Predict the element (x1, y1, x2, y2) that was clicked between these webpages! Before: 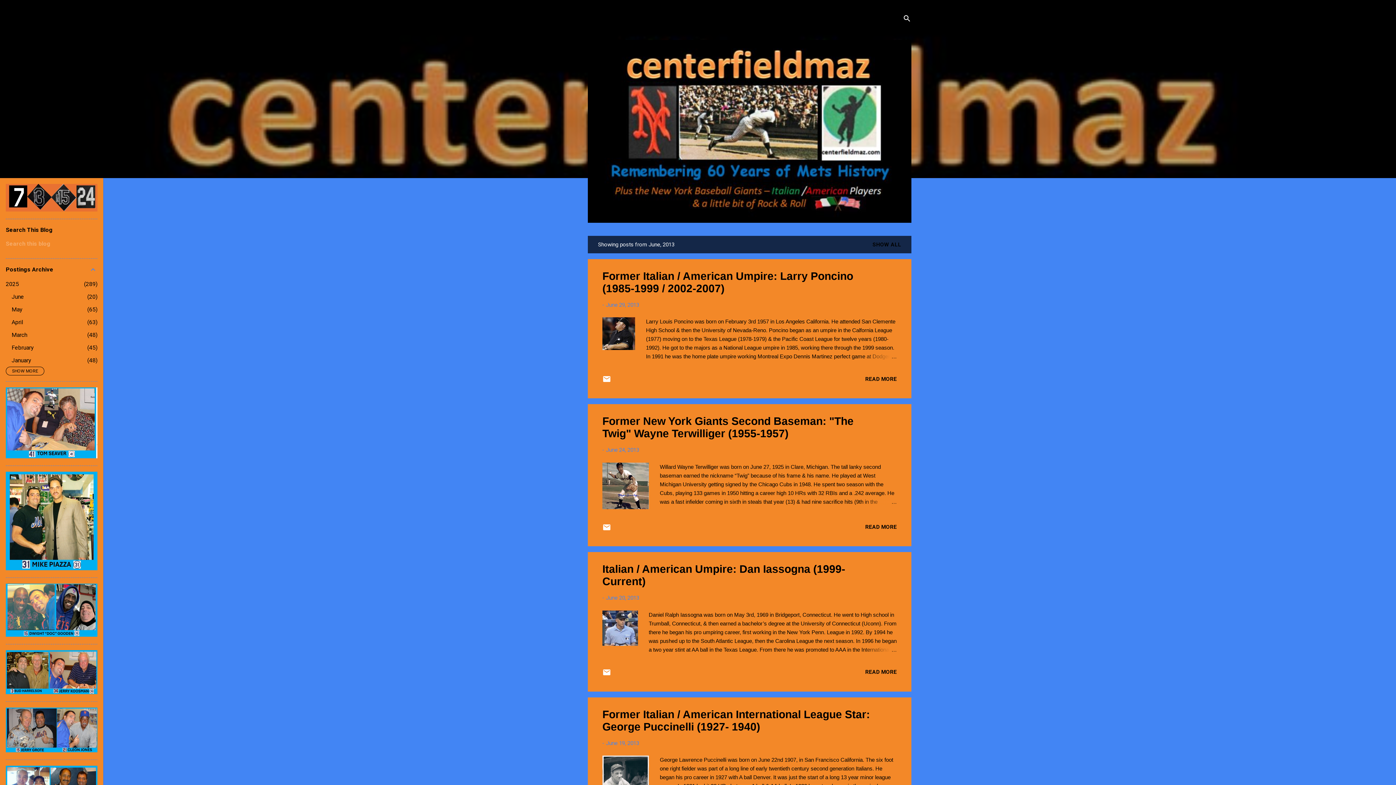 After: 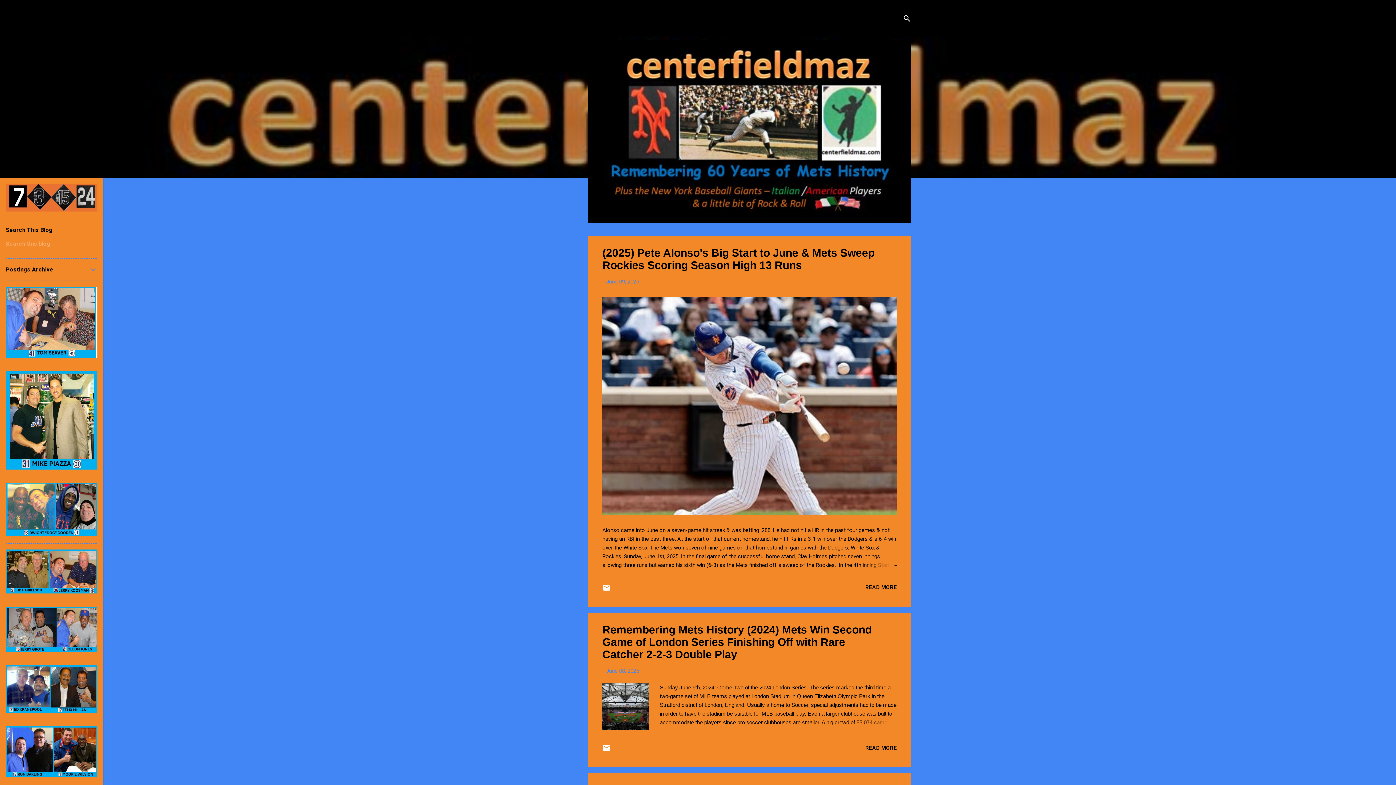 Action: bbox: (869, 238, 904, 250) label: SHOW ALL